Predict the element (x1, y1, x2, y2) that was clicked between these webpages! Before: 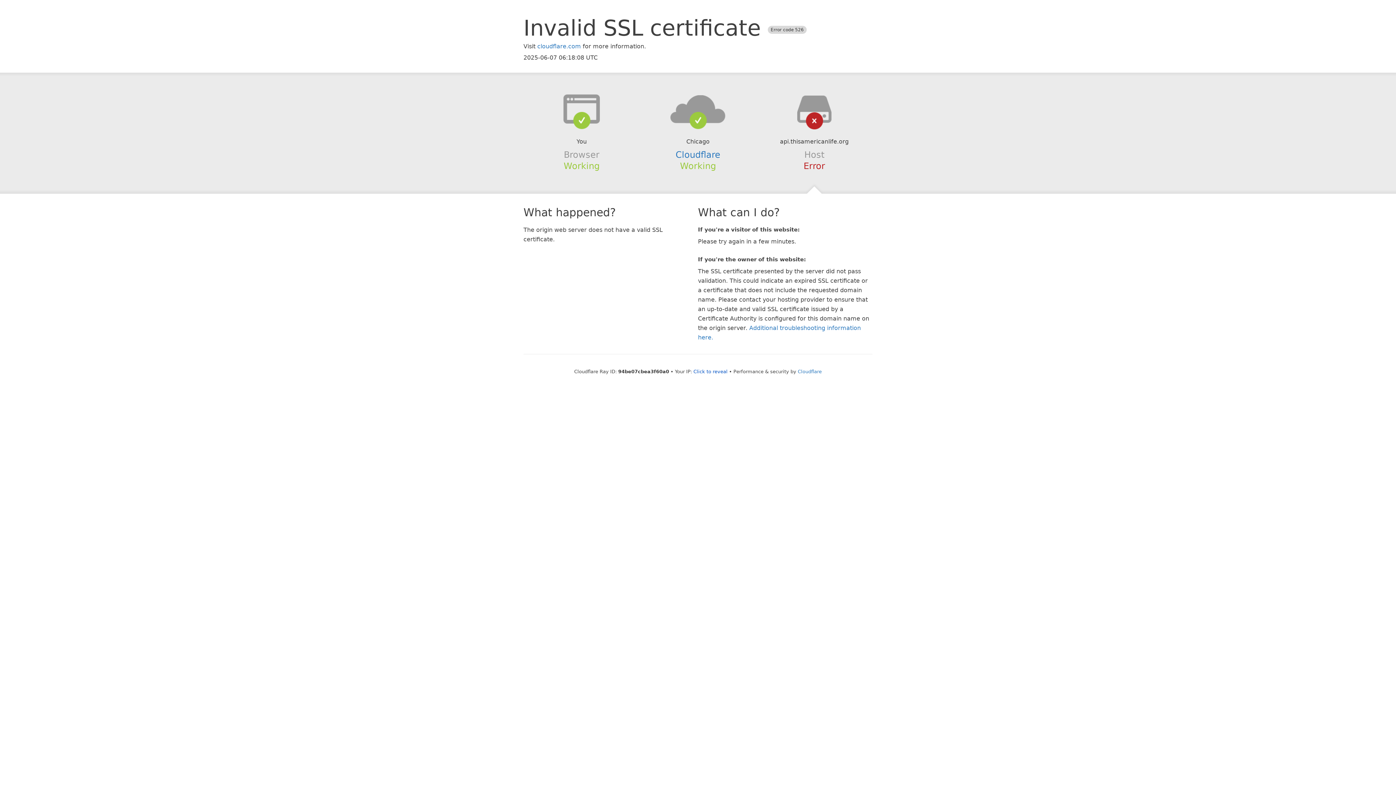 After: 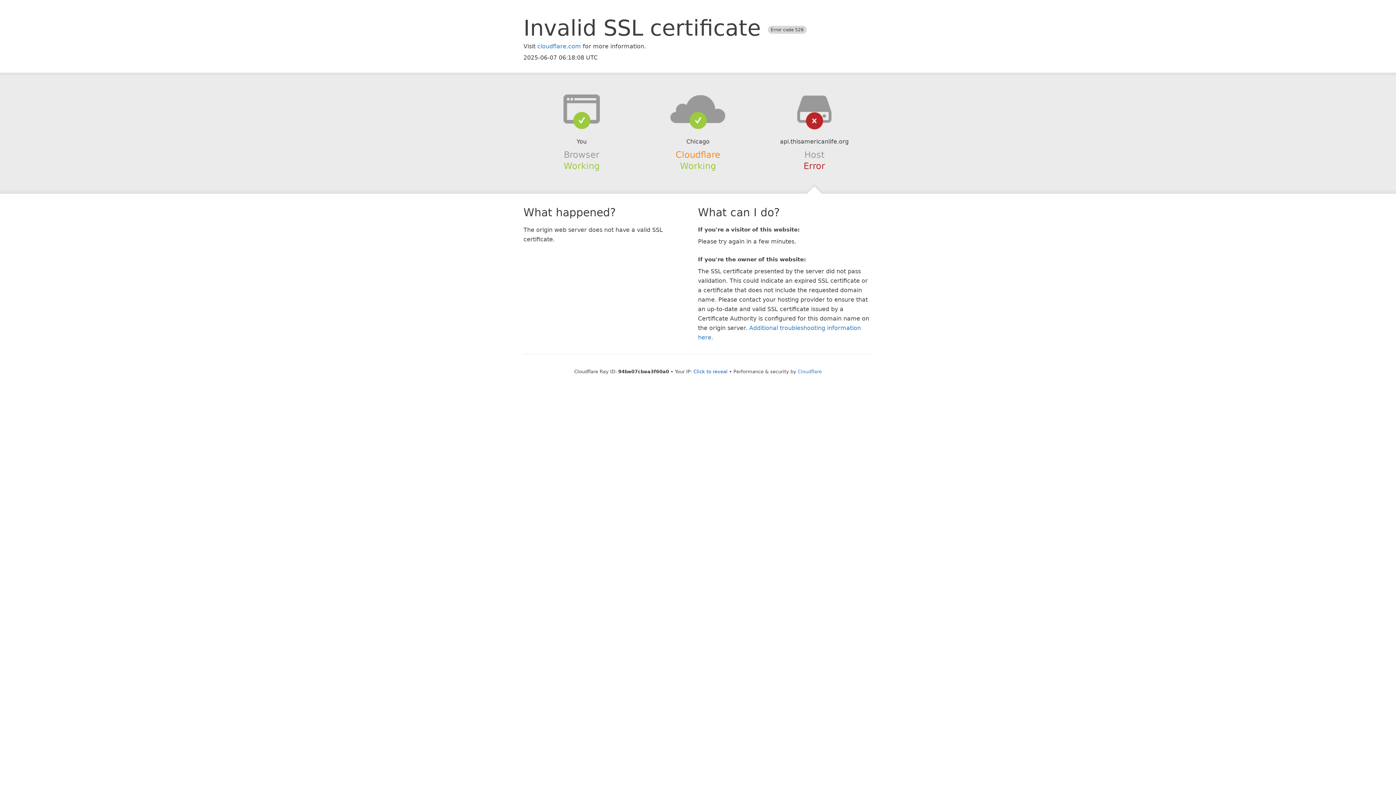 Action: bbox: (675, 149, 720, 159) label: Cloudflare